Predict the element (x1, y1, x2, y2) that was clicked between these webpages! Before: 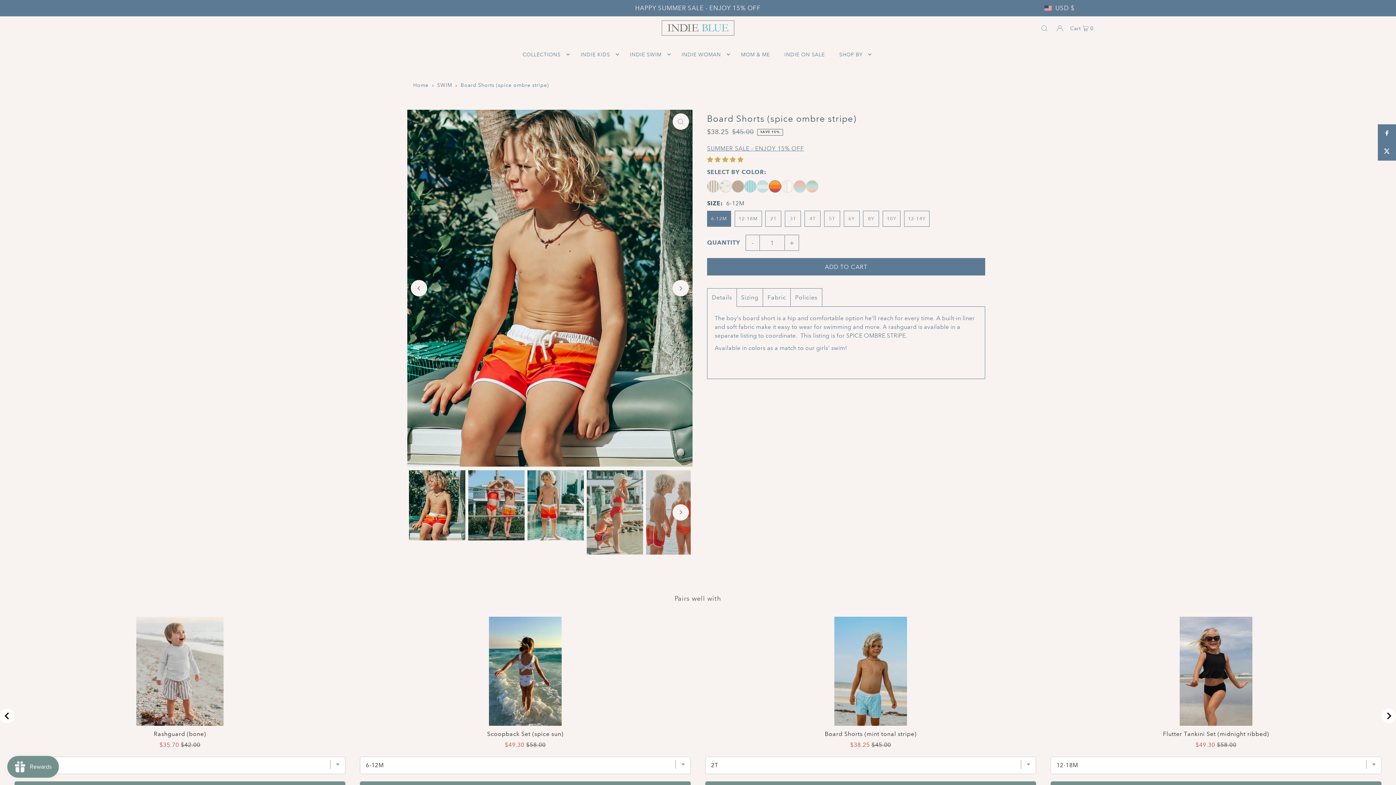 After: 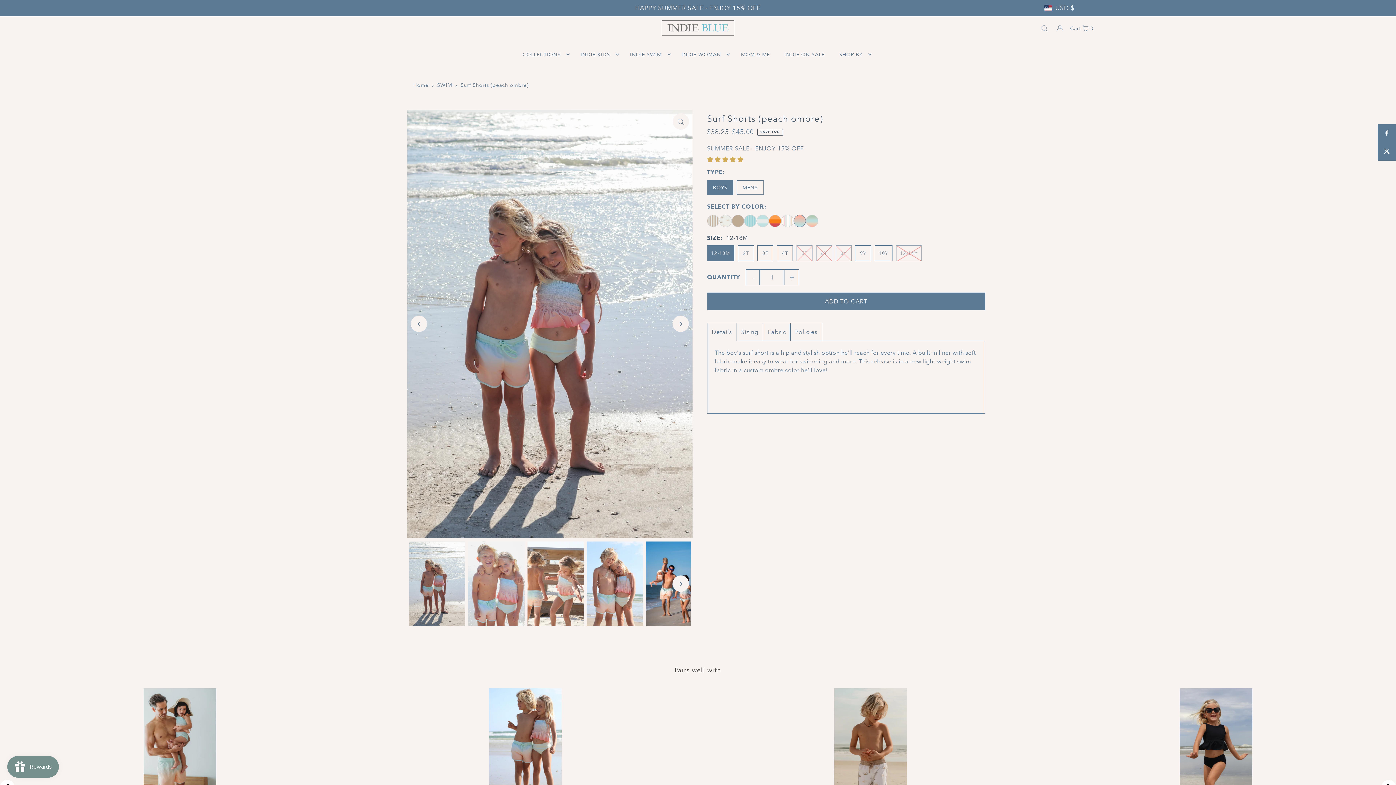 Action: bbox: (793, 180, 806, 192)